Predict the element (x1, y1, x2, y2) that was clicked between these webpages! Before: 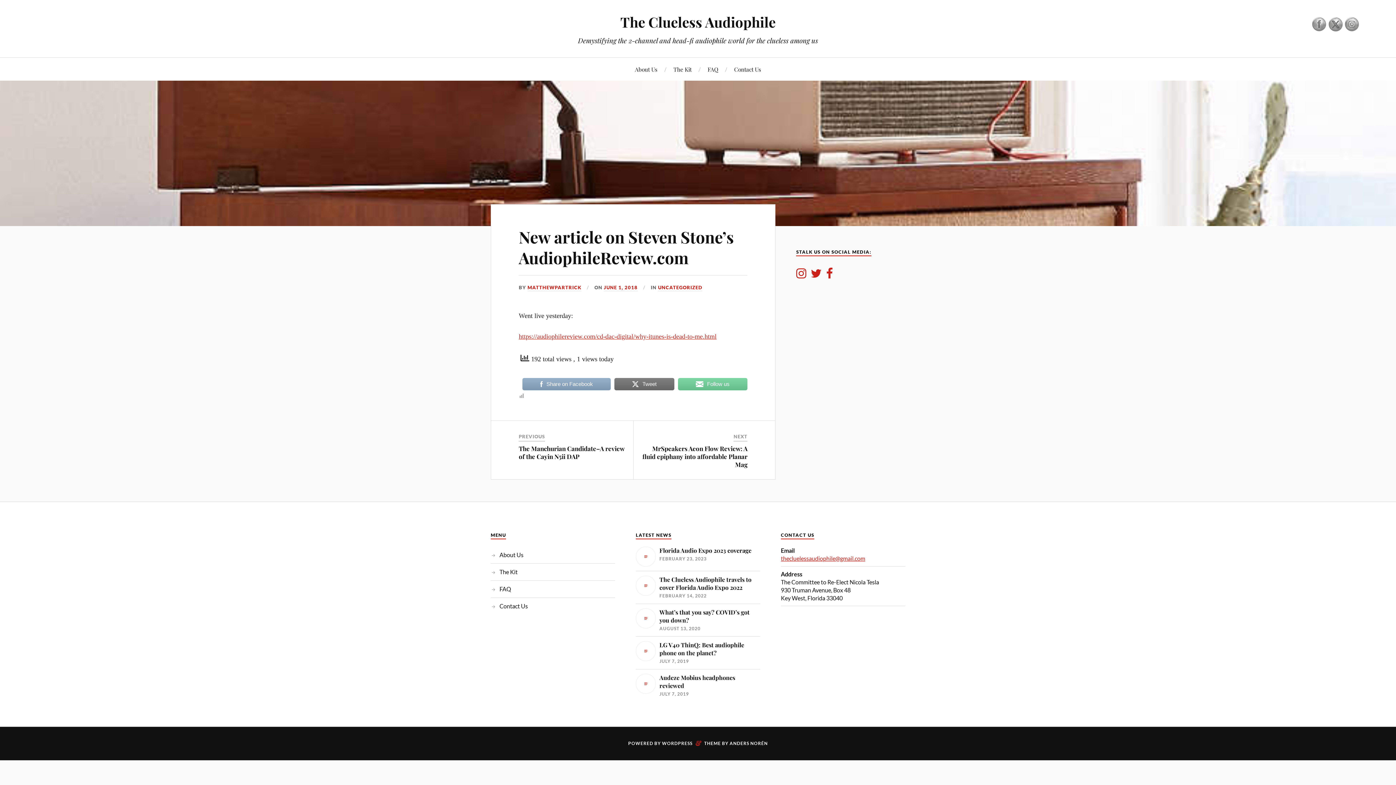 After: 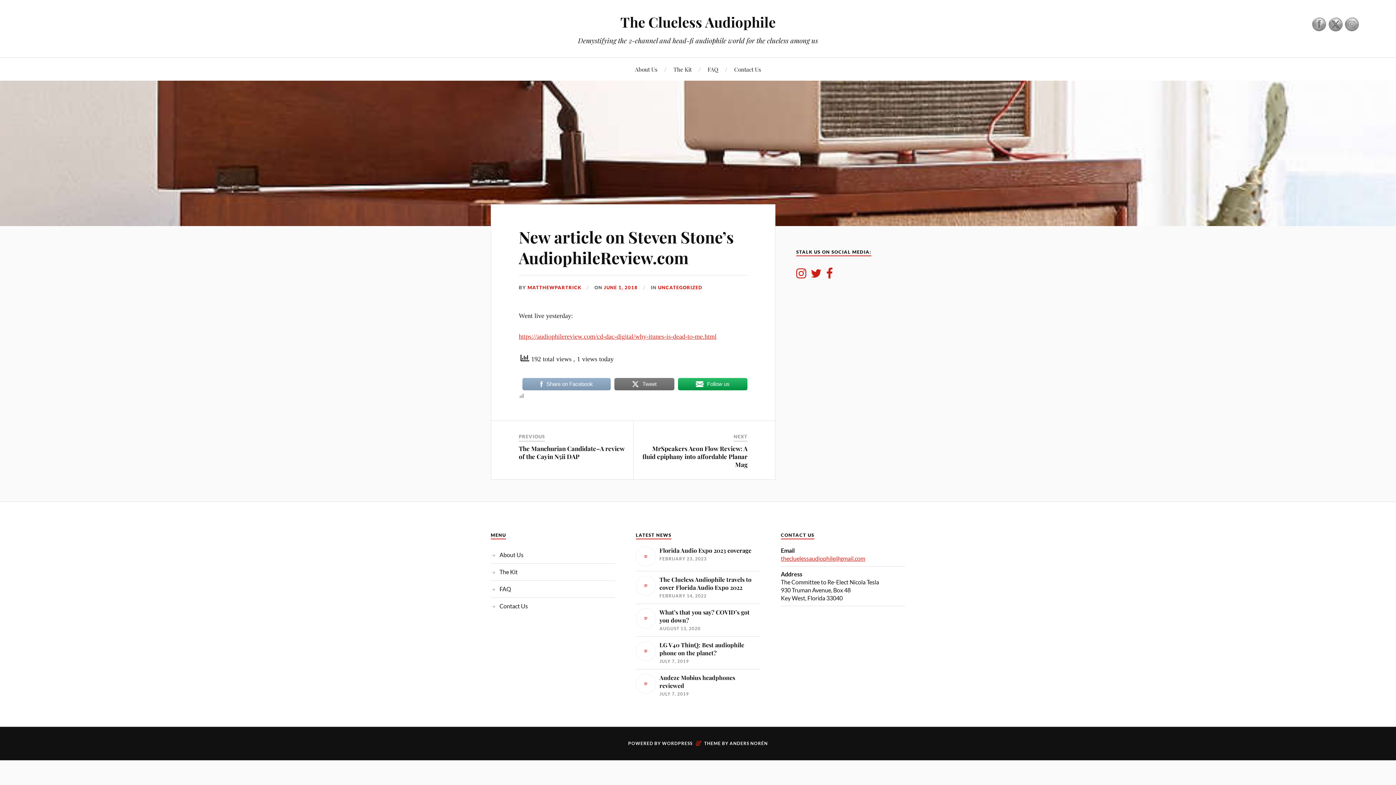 Action: bbox: (678, 377, 747, 391) label: Follow us